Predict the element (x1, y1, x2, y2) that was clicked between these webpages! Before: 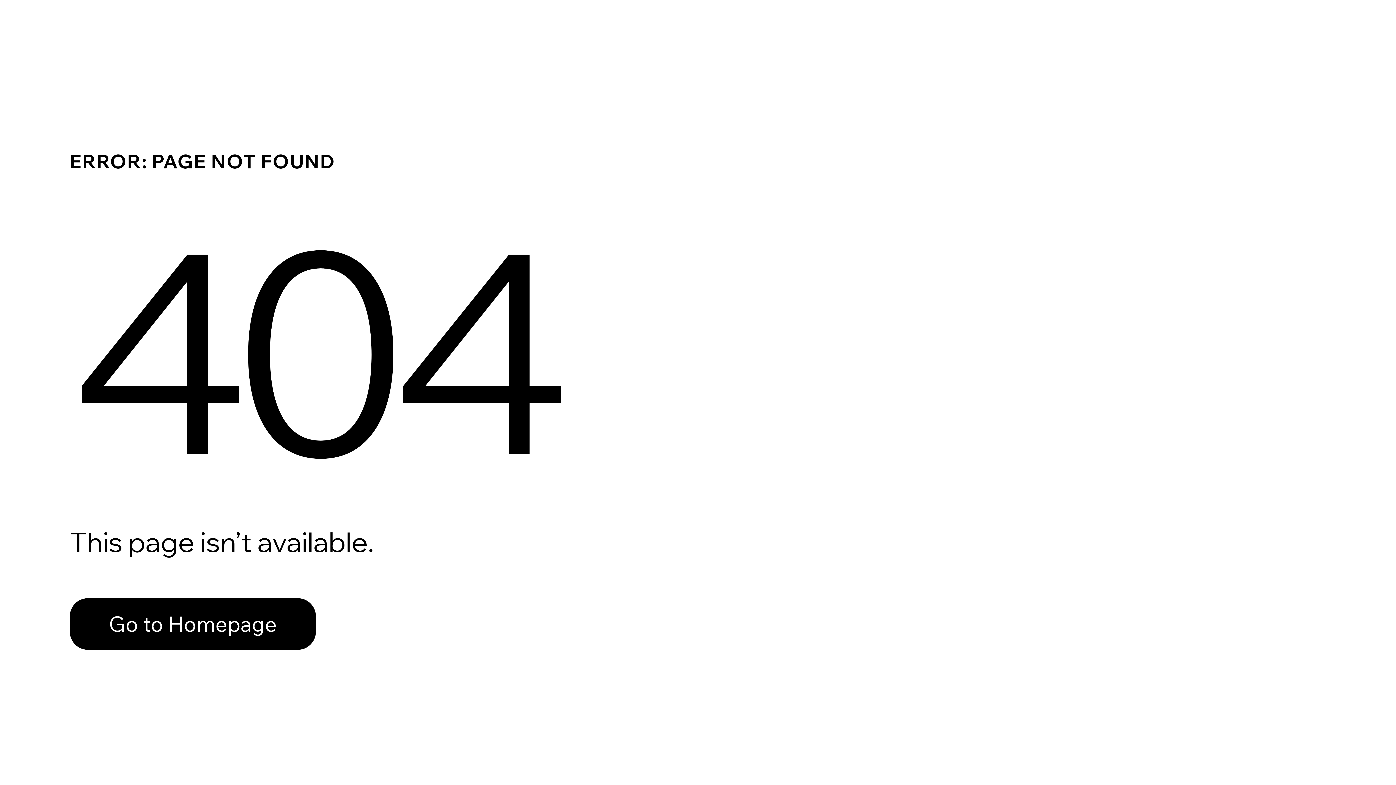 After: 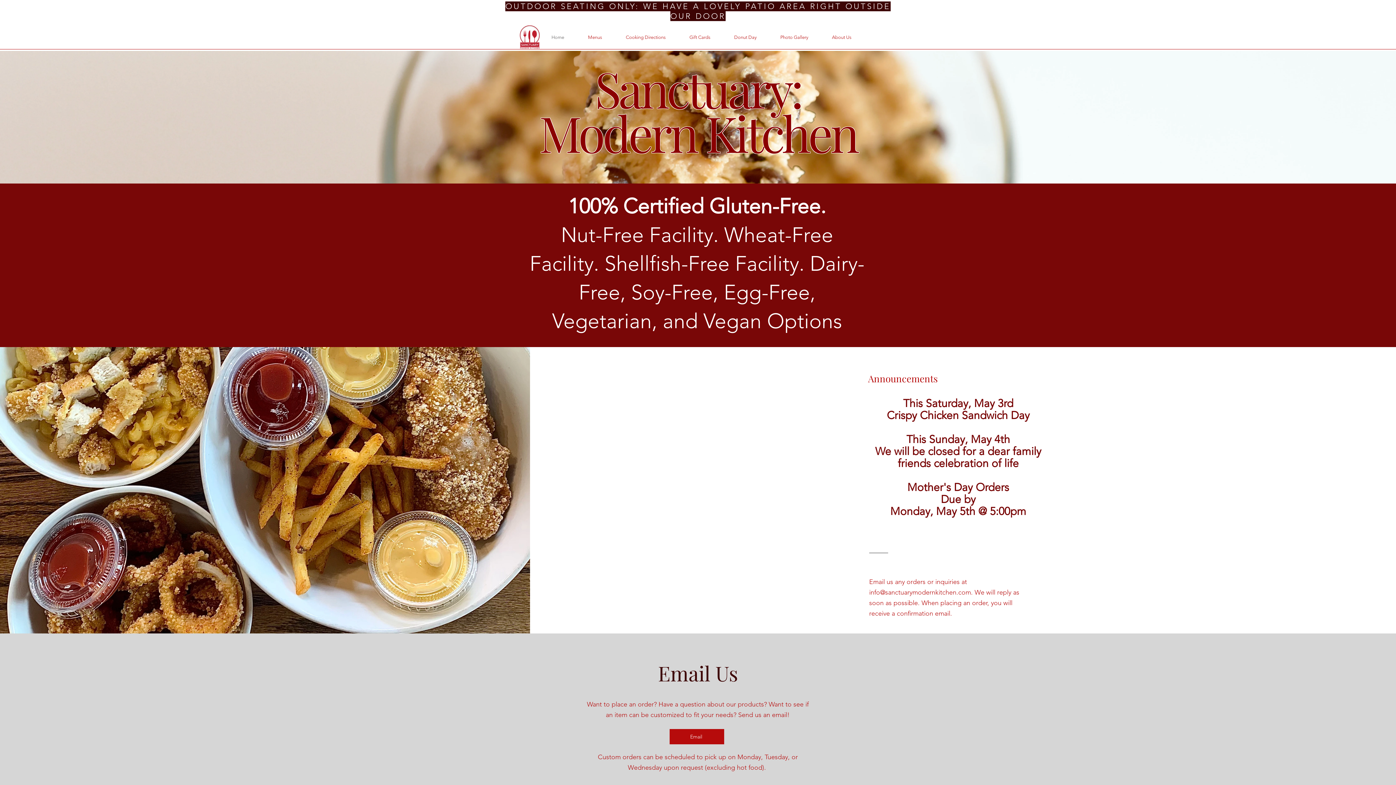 Action: bbox: (69, 582, 768, 659) label: Go to Homepage